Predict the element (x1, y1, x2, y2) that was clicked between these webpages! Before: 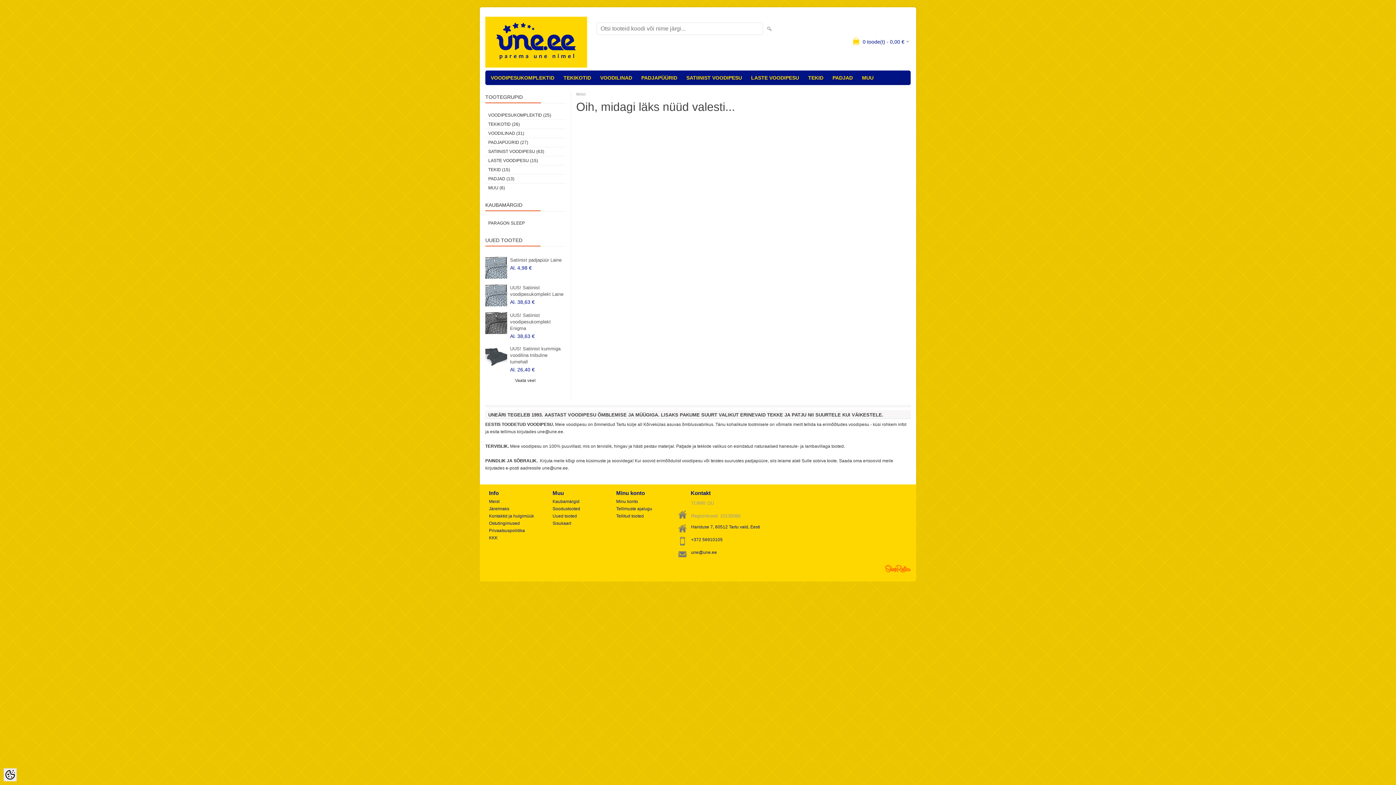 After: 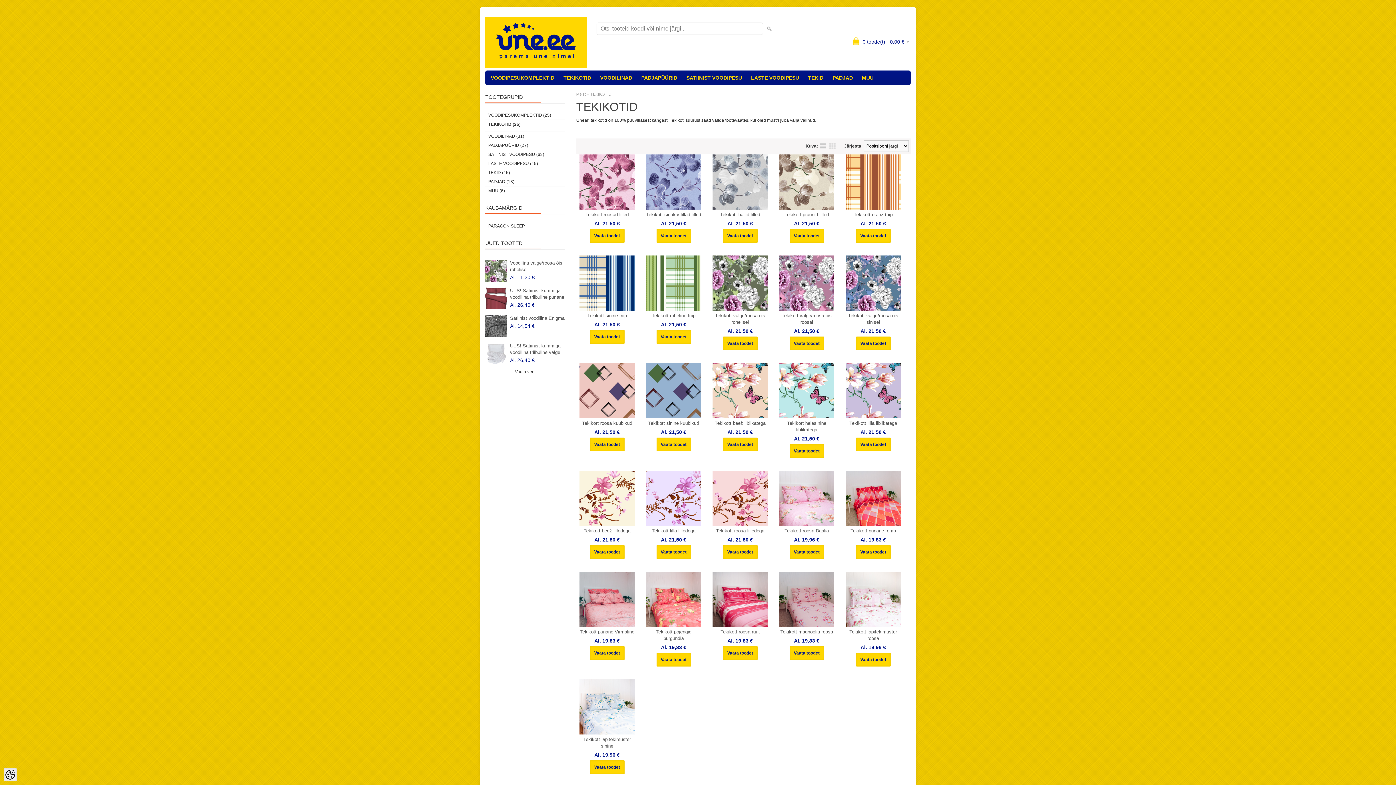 Action: label: TEKIKOTID bbox: (560, 70, 594, 85)